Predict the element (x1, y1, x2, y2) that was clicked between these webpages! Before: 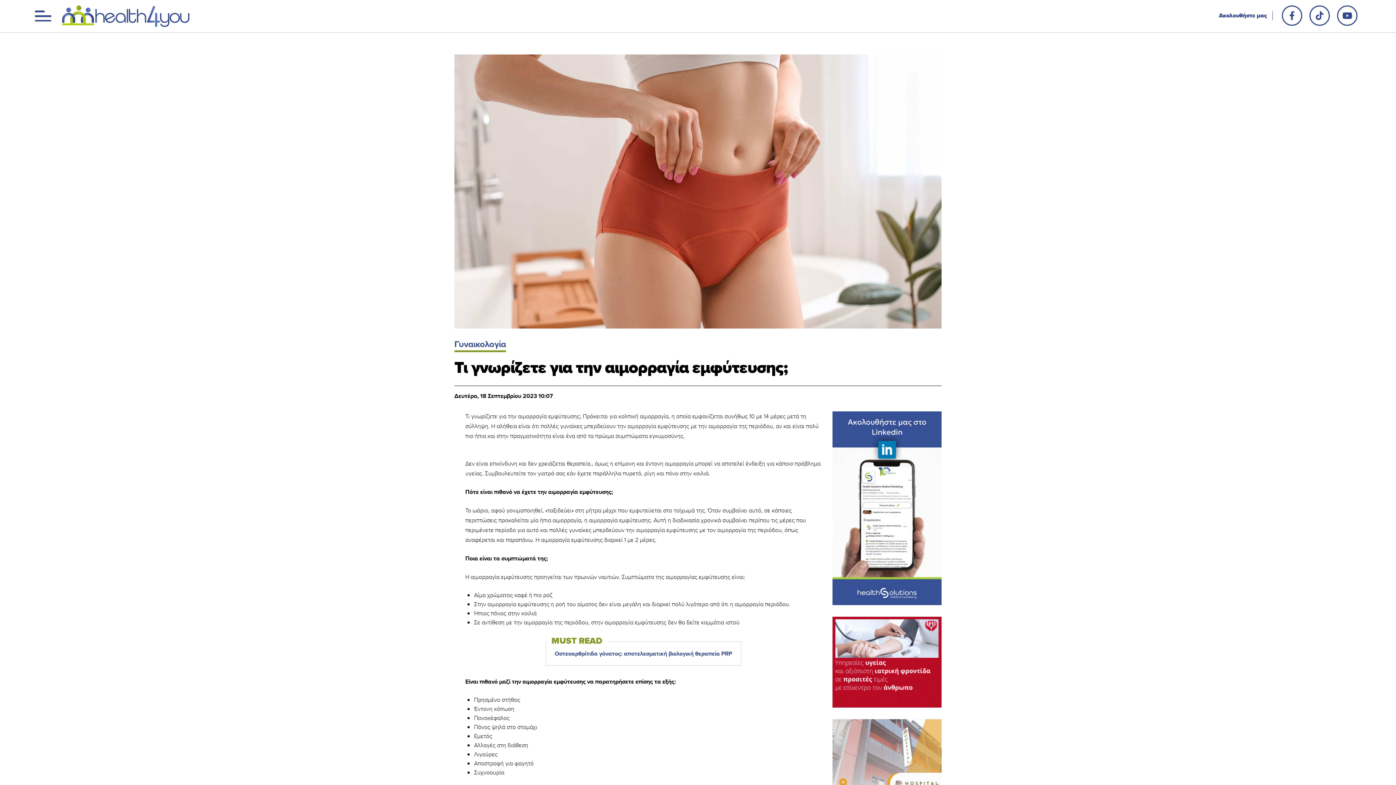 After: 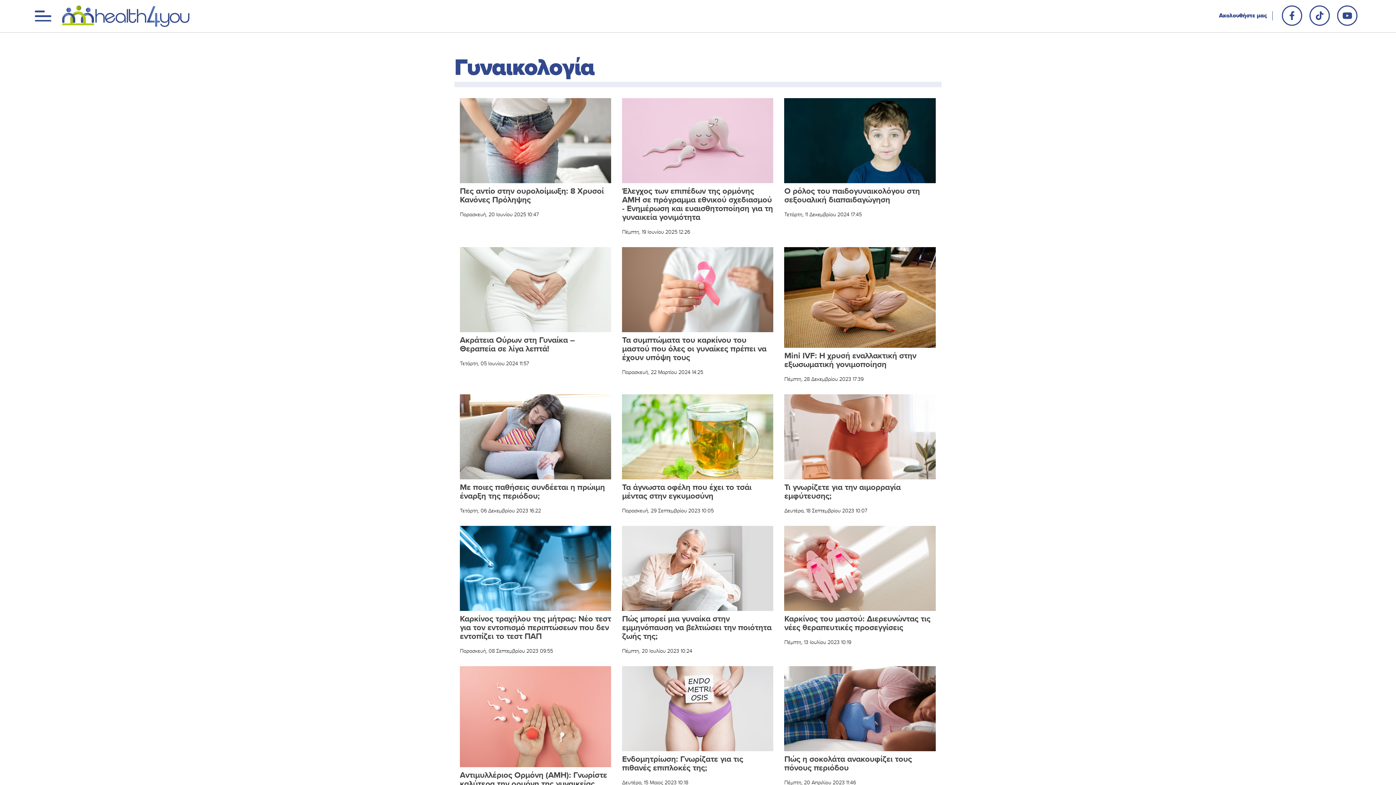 Action: label: Γυναικολογία bbox: (454, 337, 506, 352)